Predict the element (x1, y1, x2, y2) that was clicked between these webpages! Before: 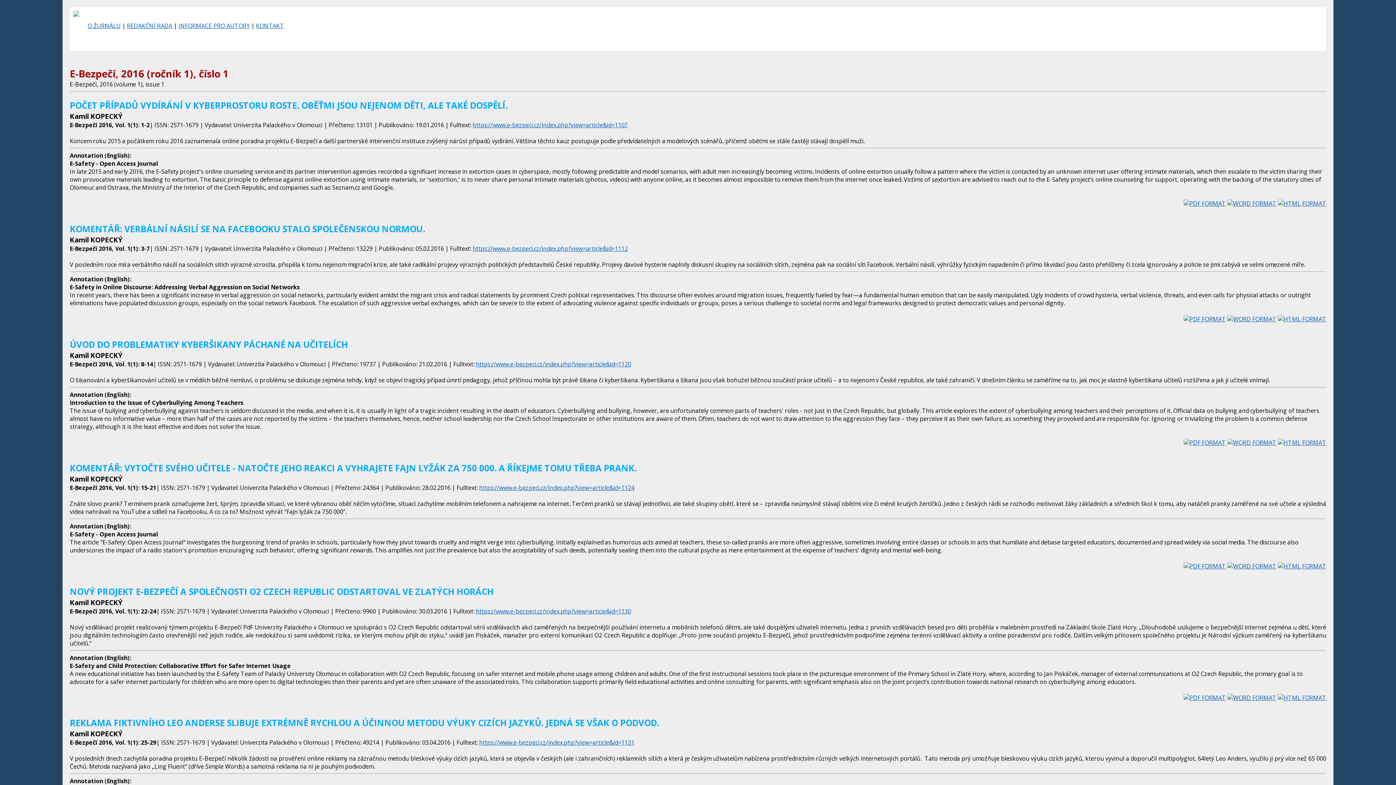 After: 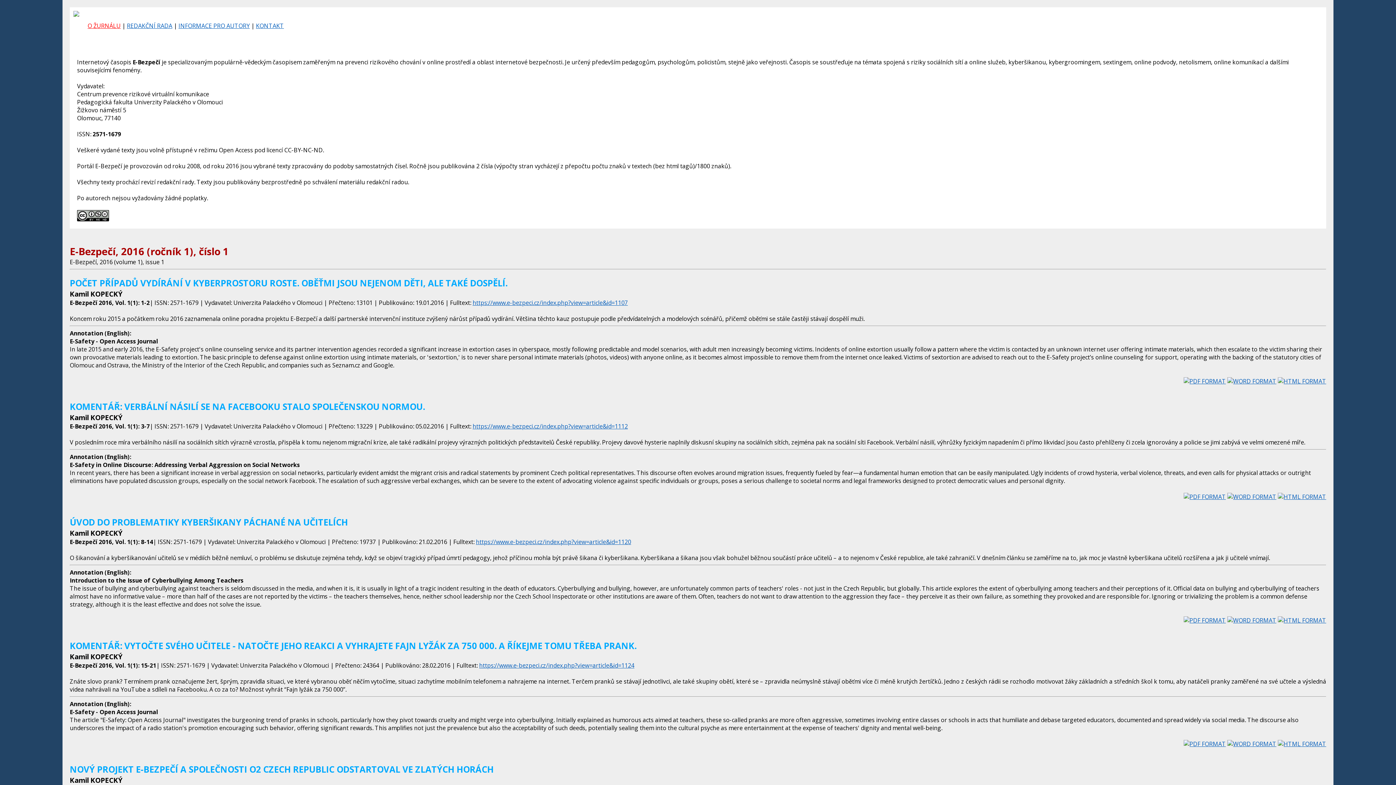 Action: label: O ŽURNÁLU bbox: (87, 21, 120, 29)